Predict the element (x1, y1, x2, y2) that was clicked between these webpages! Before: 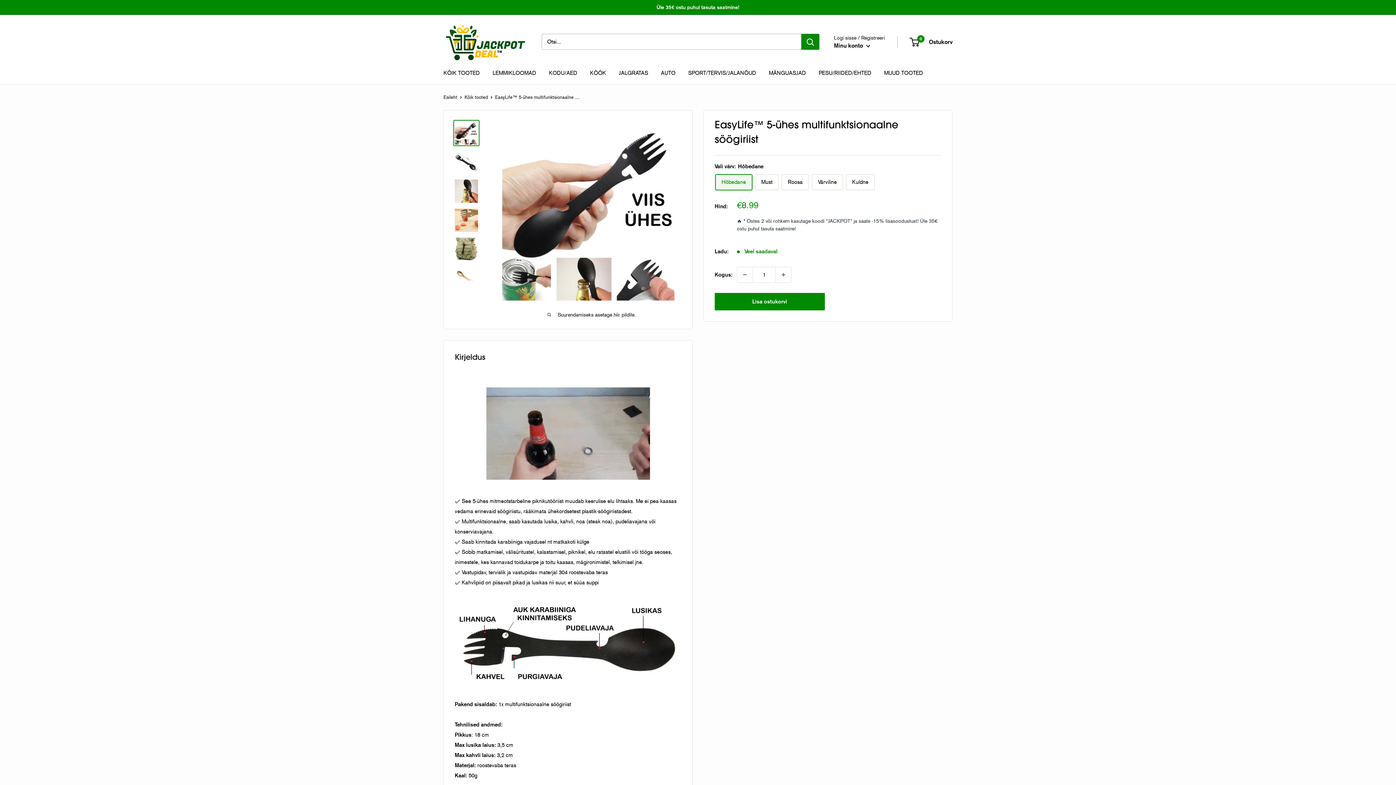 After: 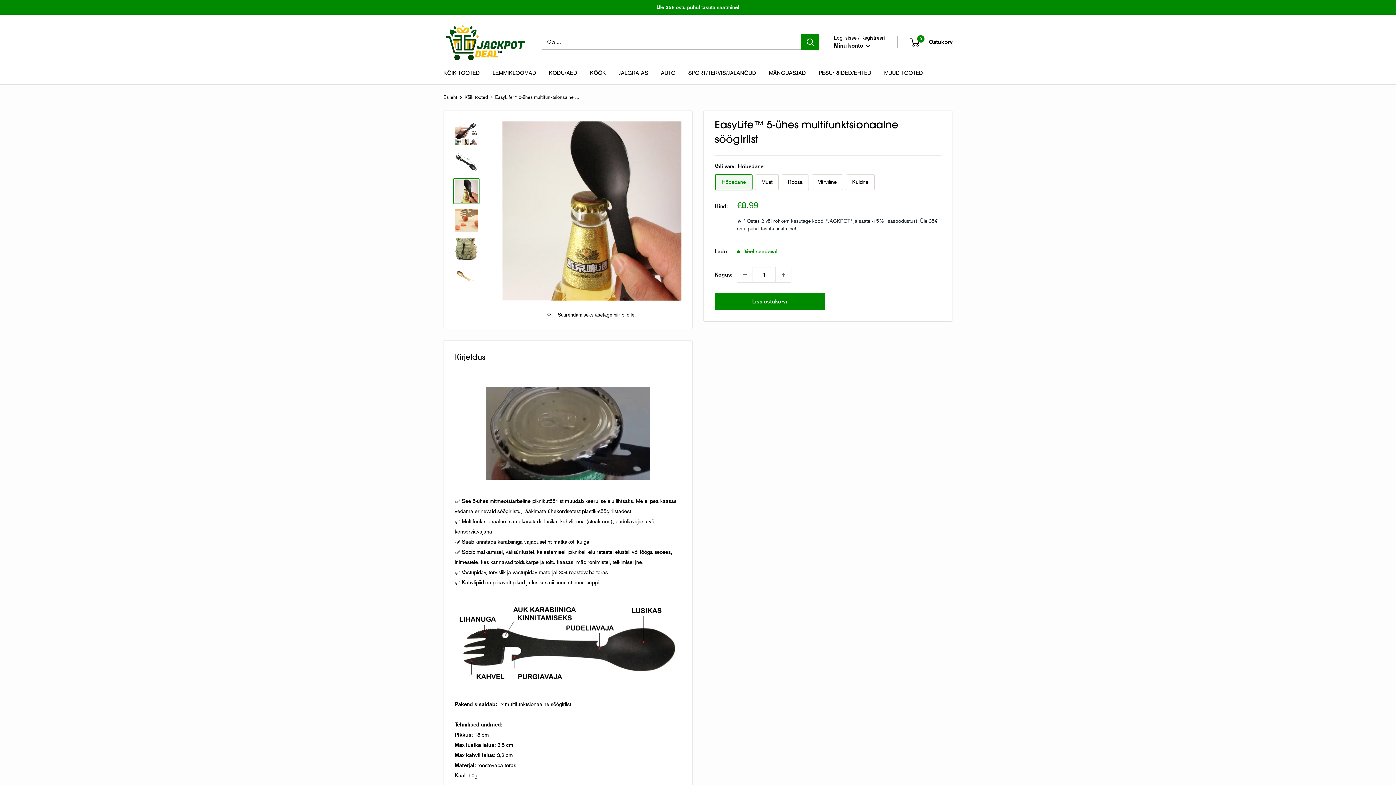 Action: bbox: (453, 178, 479, 204)